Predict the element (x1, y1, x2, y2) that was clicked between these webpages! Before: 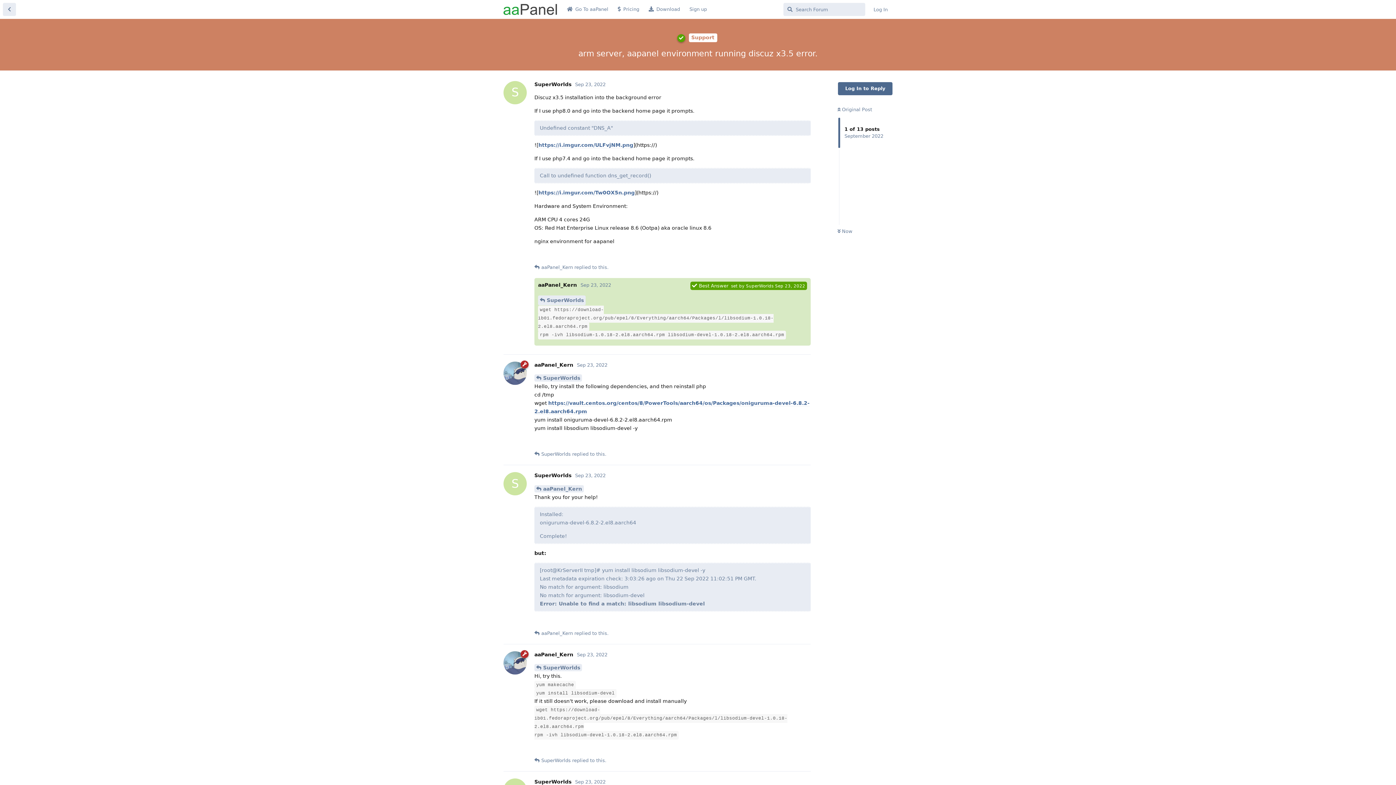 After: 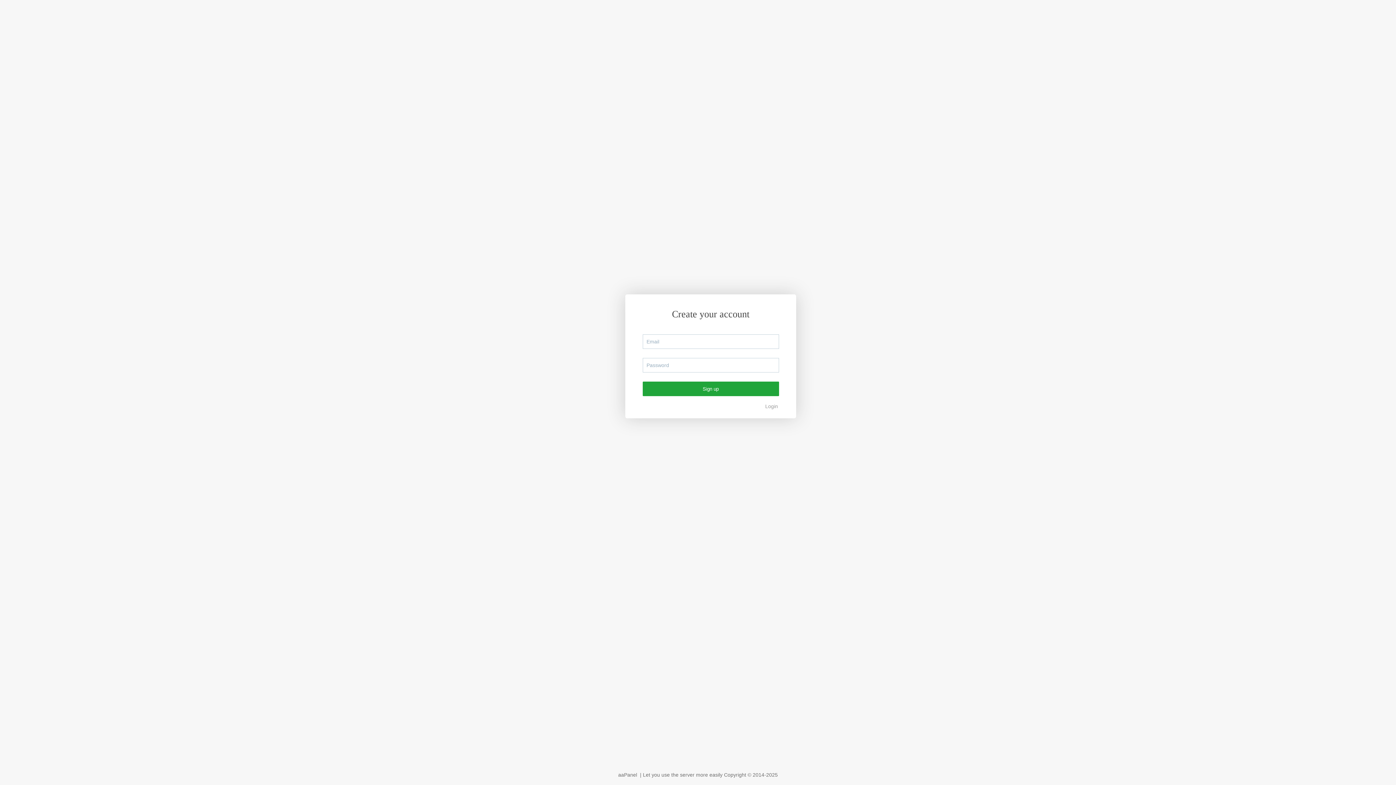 Action: bbox: (684, 2, 711, 16) label: Sign up